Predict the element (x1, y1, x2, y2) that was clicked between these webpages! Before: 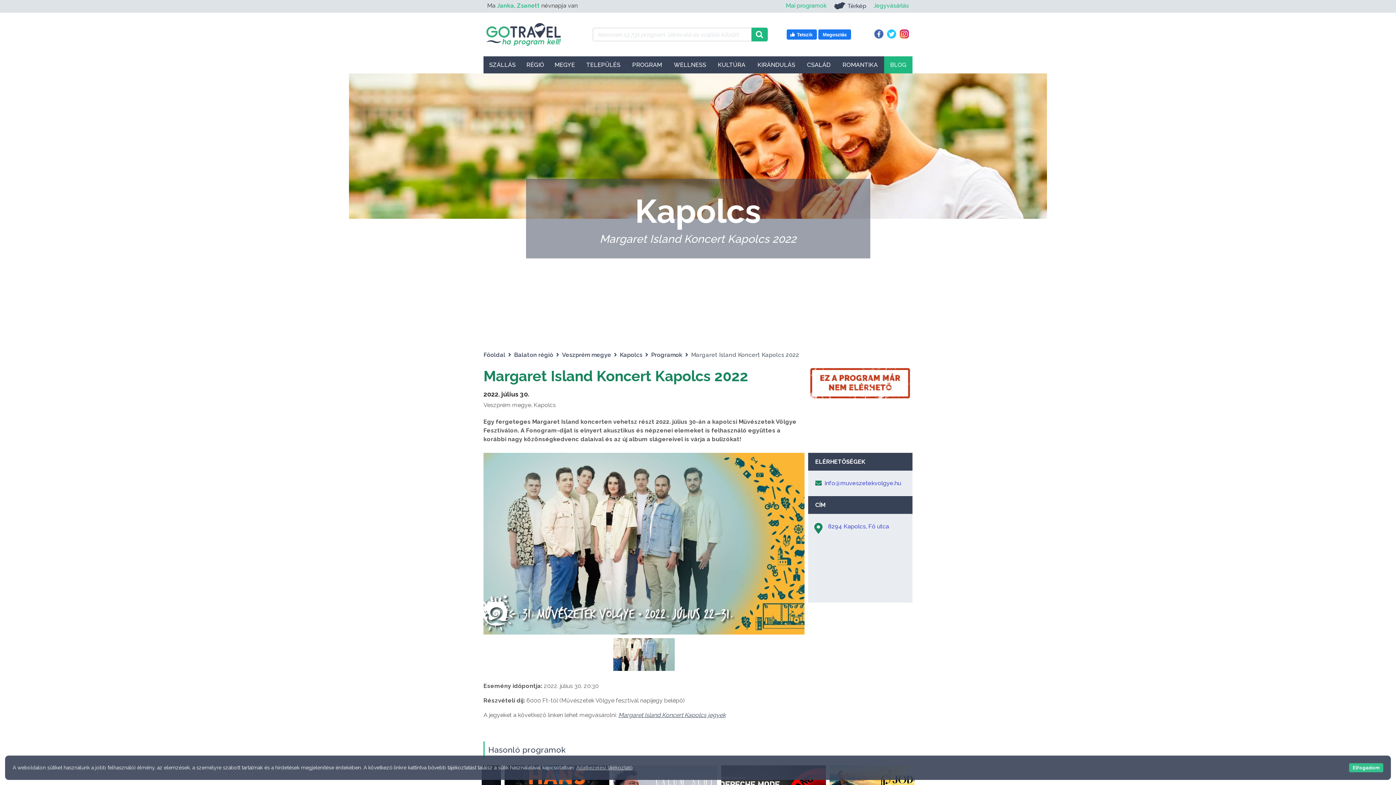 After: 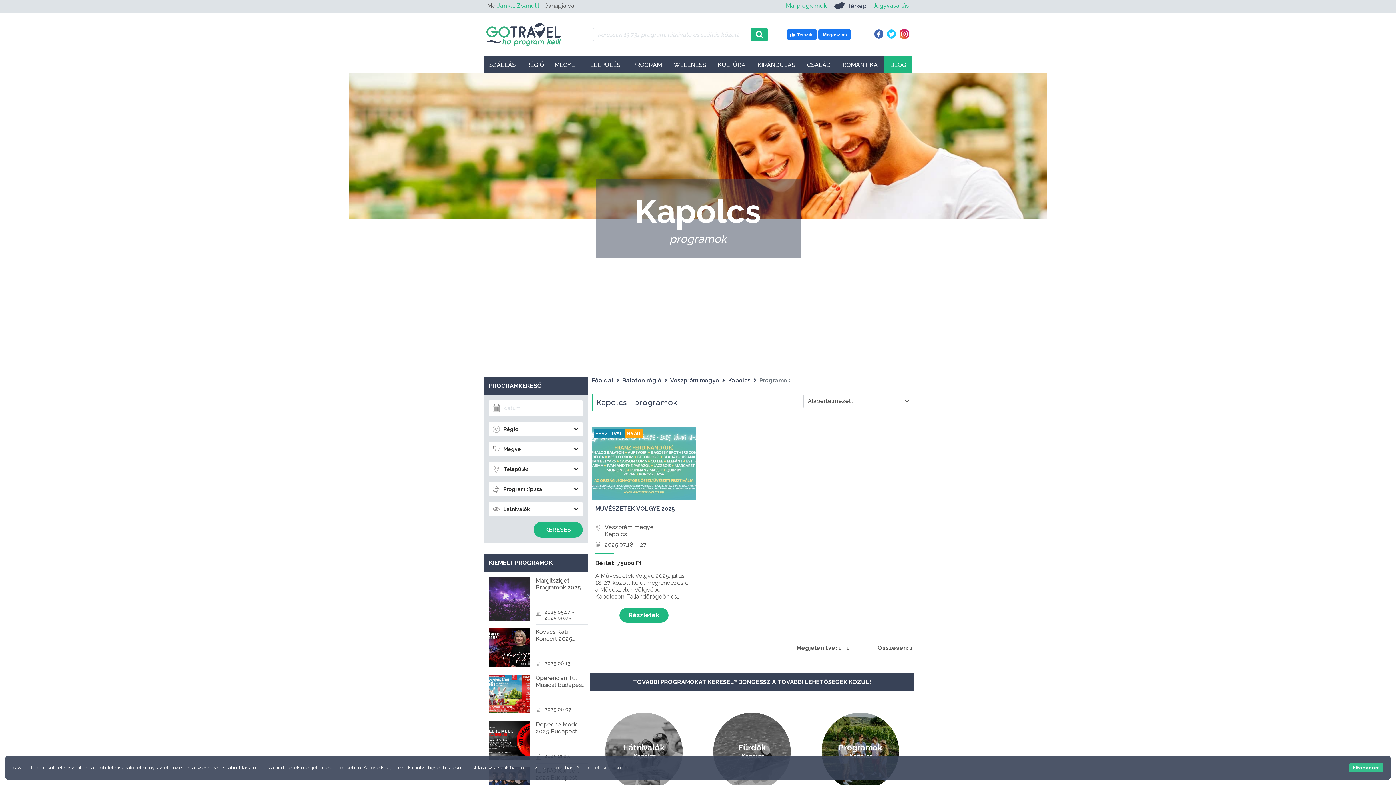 Action: bbox: (651, 351, 682, 358) label: Programok